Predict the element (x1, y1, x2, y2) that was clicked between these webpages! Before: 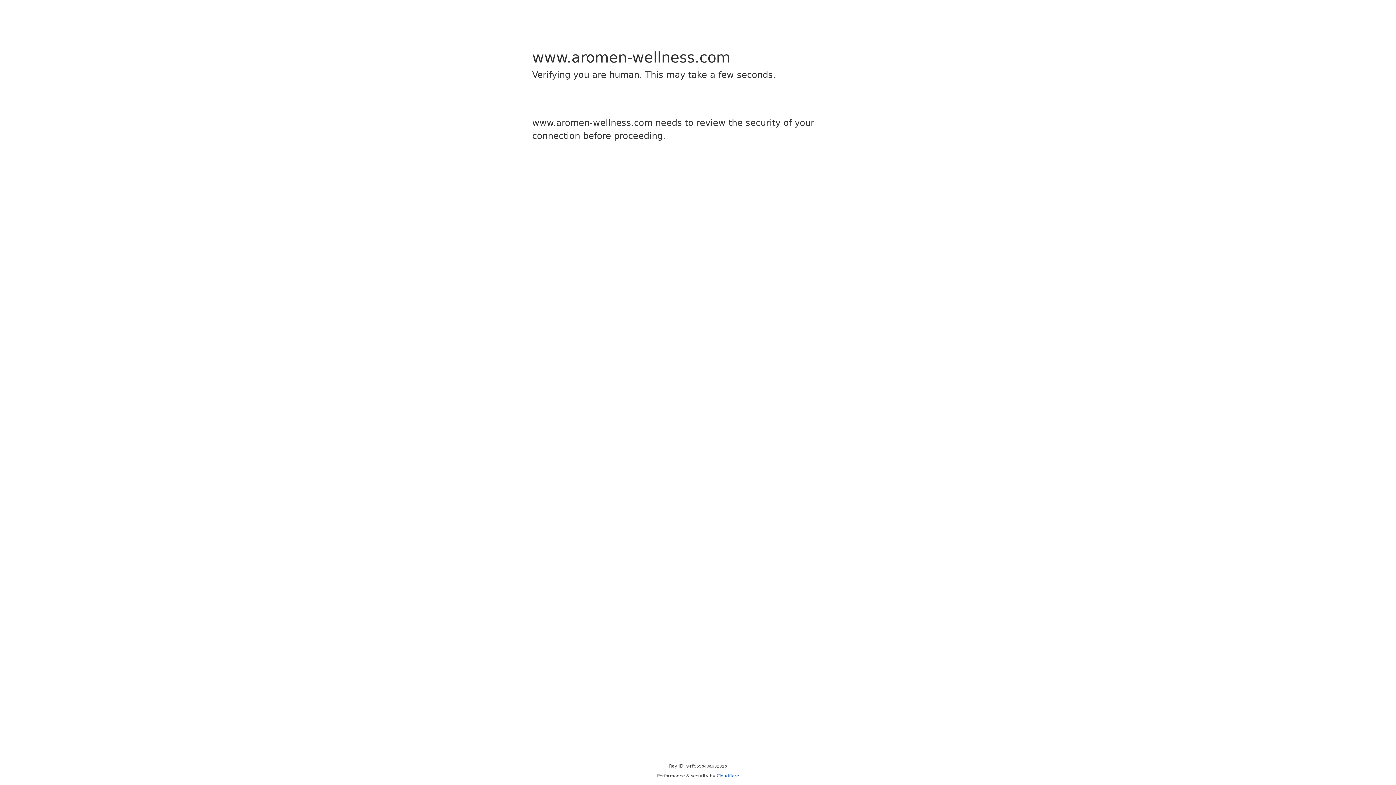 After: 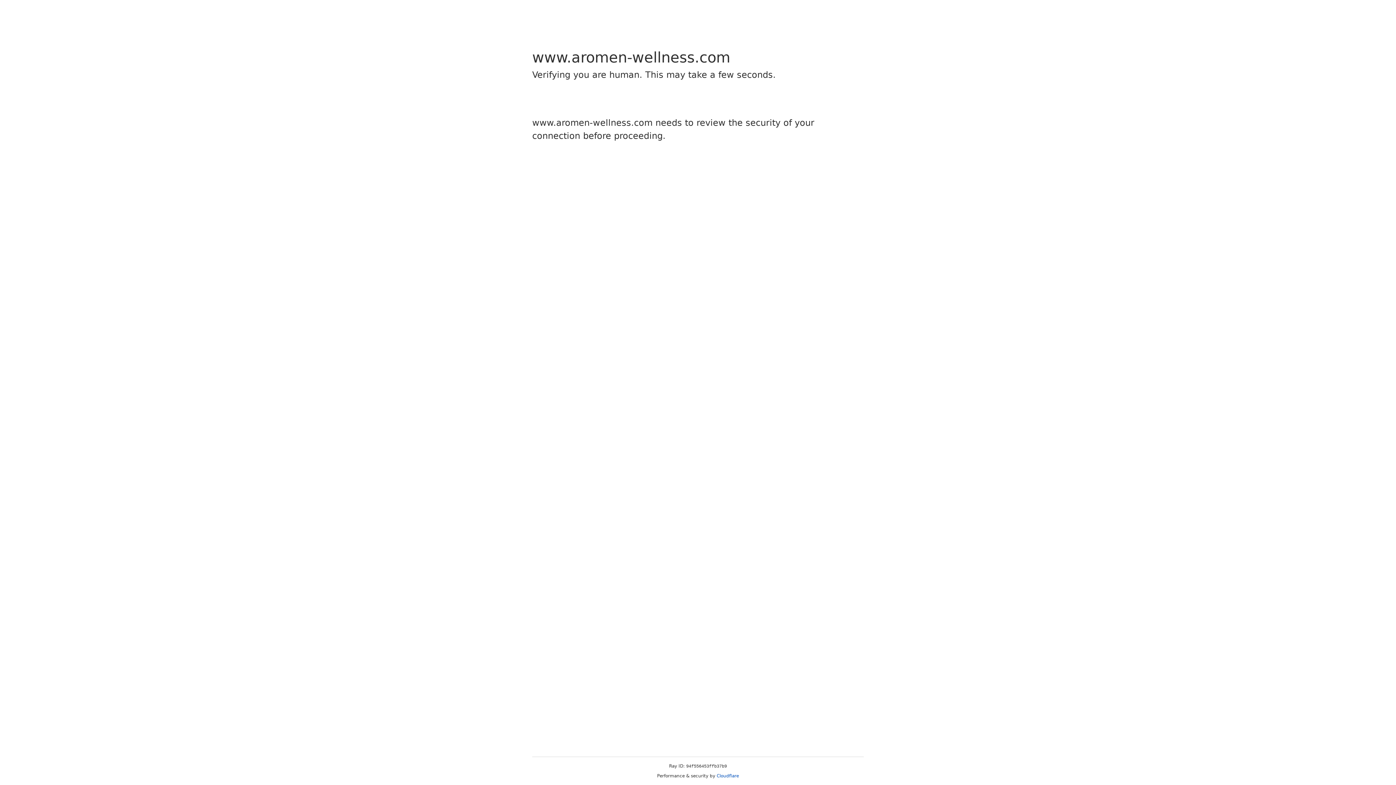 Action: label: Cloudflare bbox: (716, 773, 739, 778)